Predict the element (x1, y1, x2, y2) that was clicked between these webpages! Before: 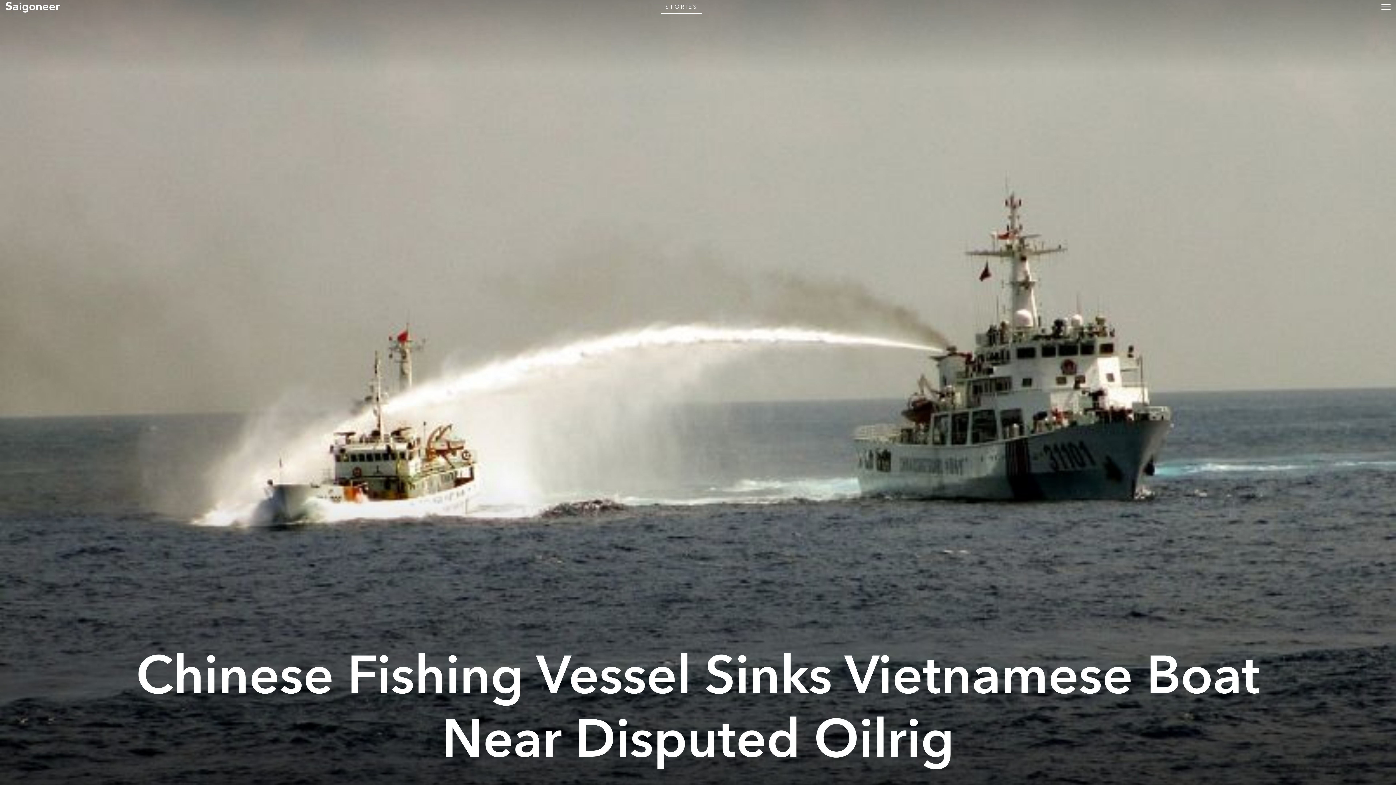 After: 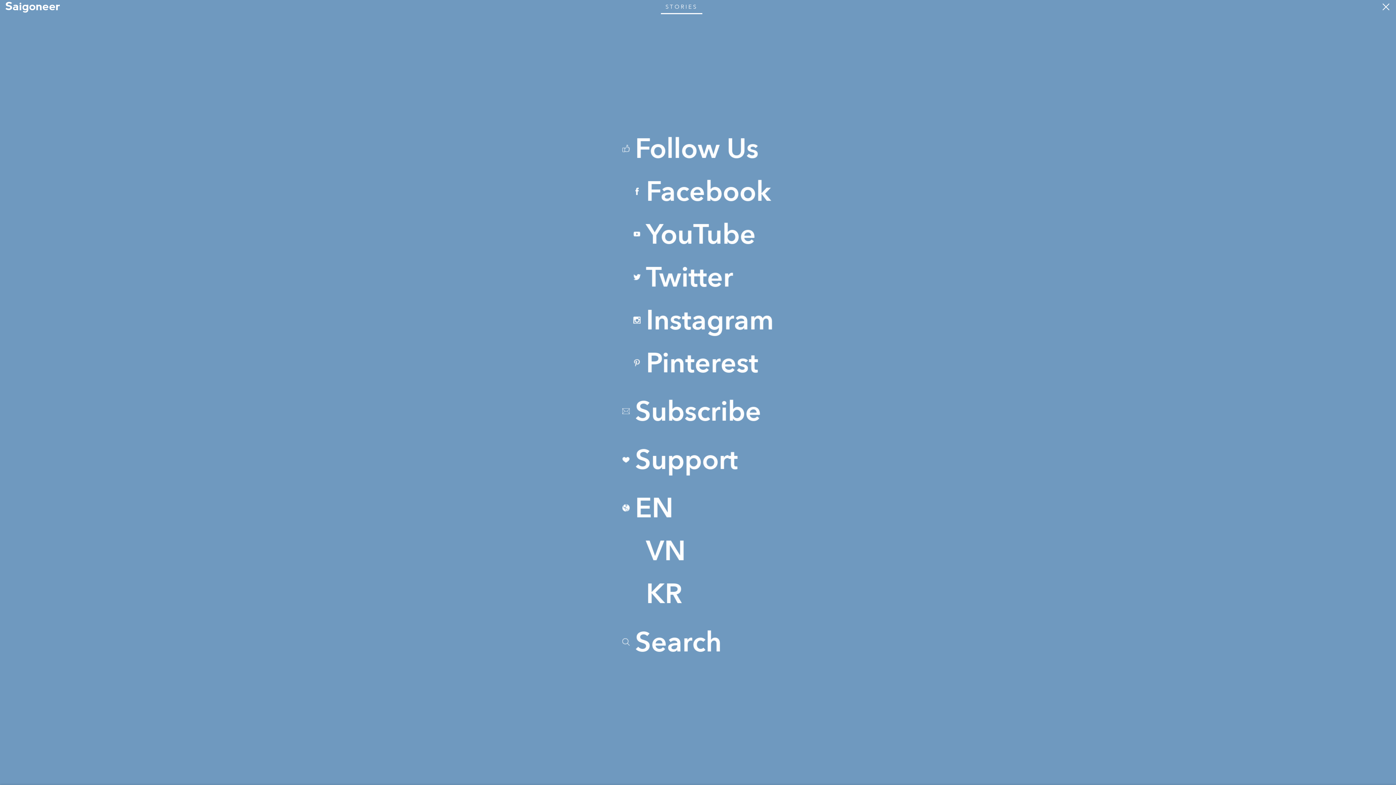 Action: bbox: (1381, 0, 1390, 12) label: Menu